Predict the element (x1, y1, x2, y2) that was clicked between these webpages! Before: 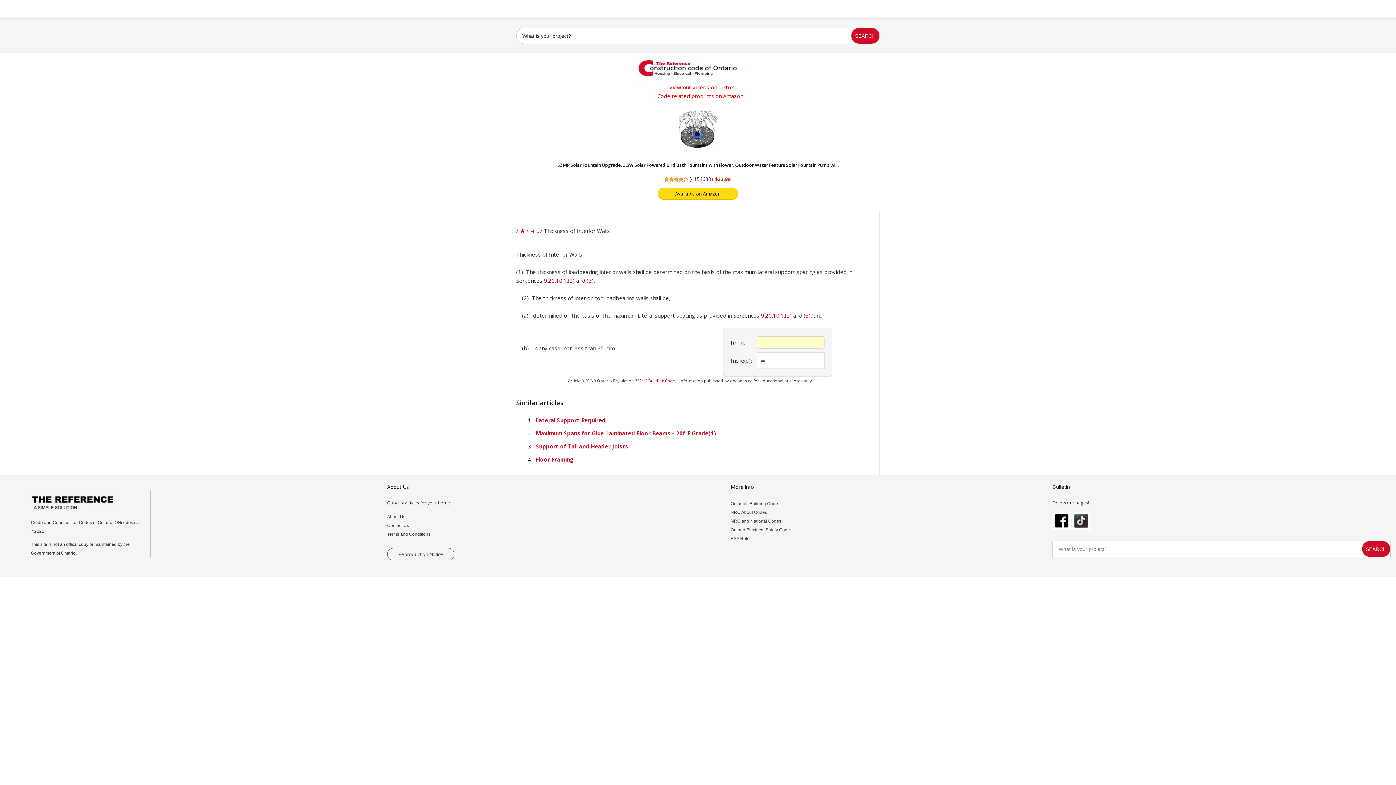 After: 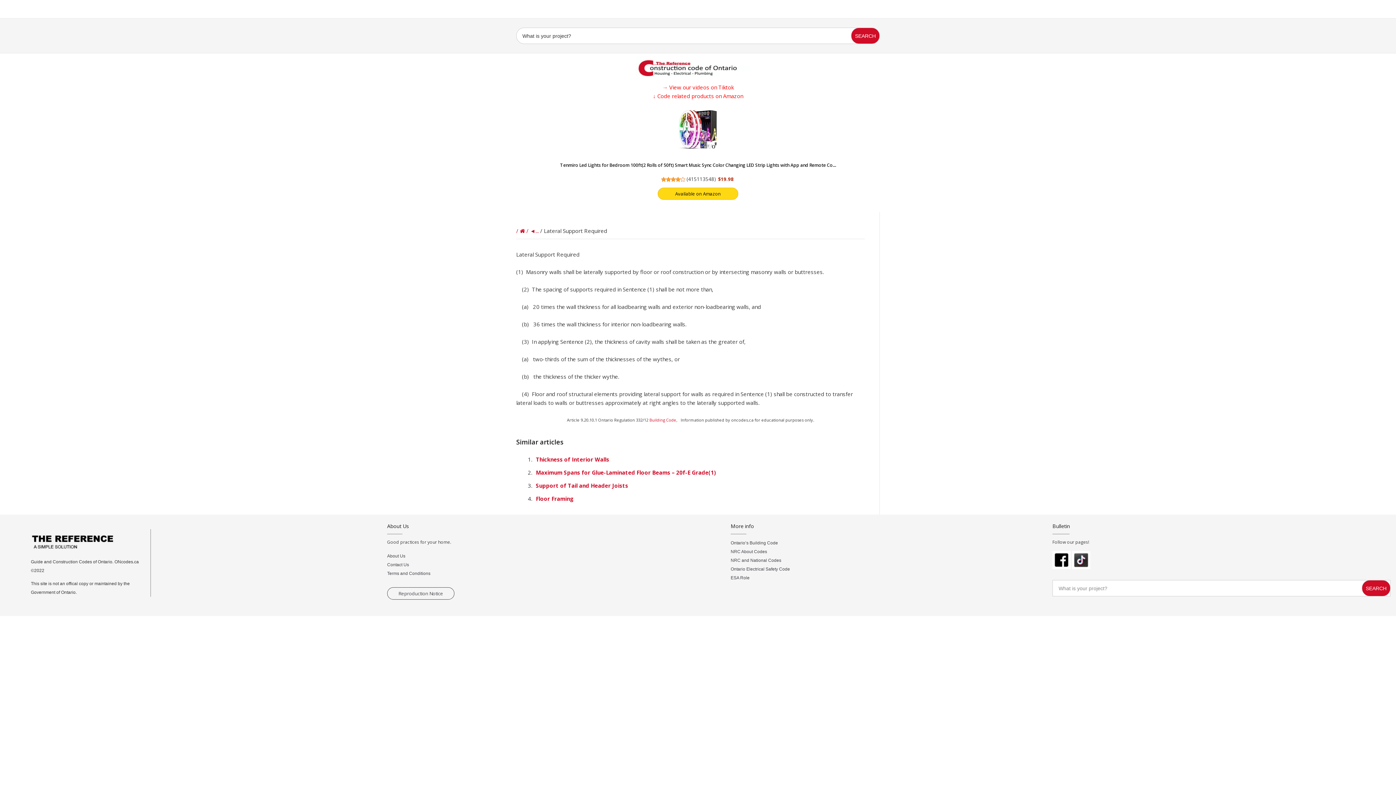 Action: label: 9.20.10.1.(2) bbox: (544, 277, 574, 284)